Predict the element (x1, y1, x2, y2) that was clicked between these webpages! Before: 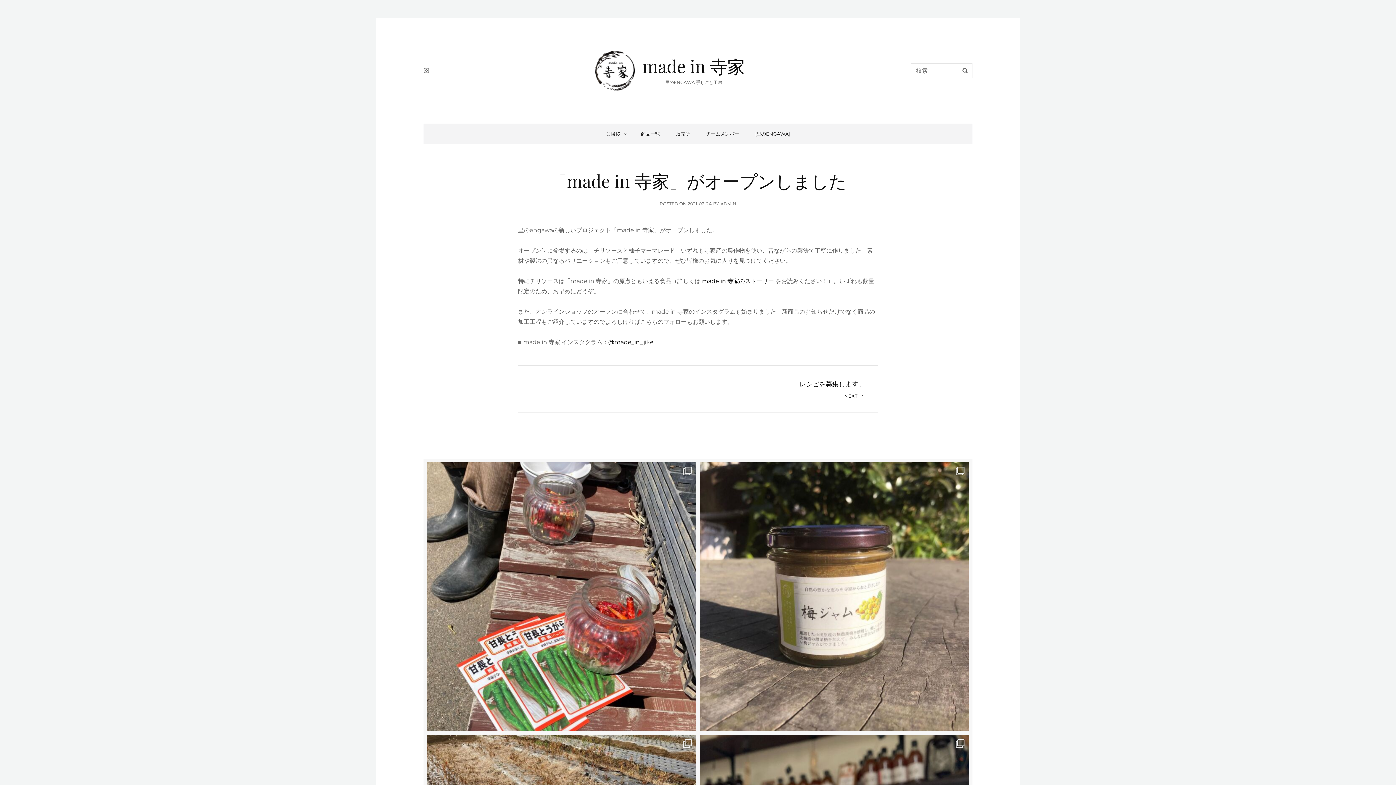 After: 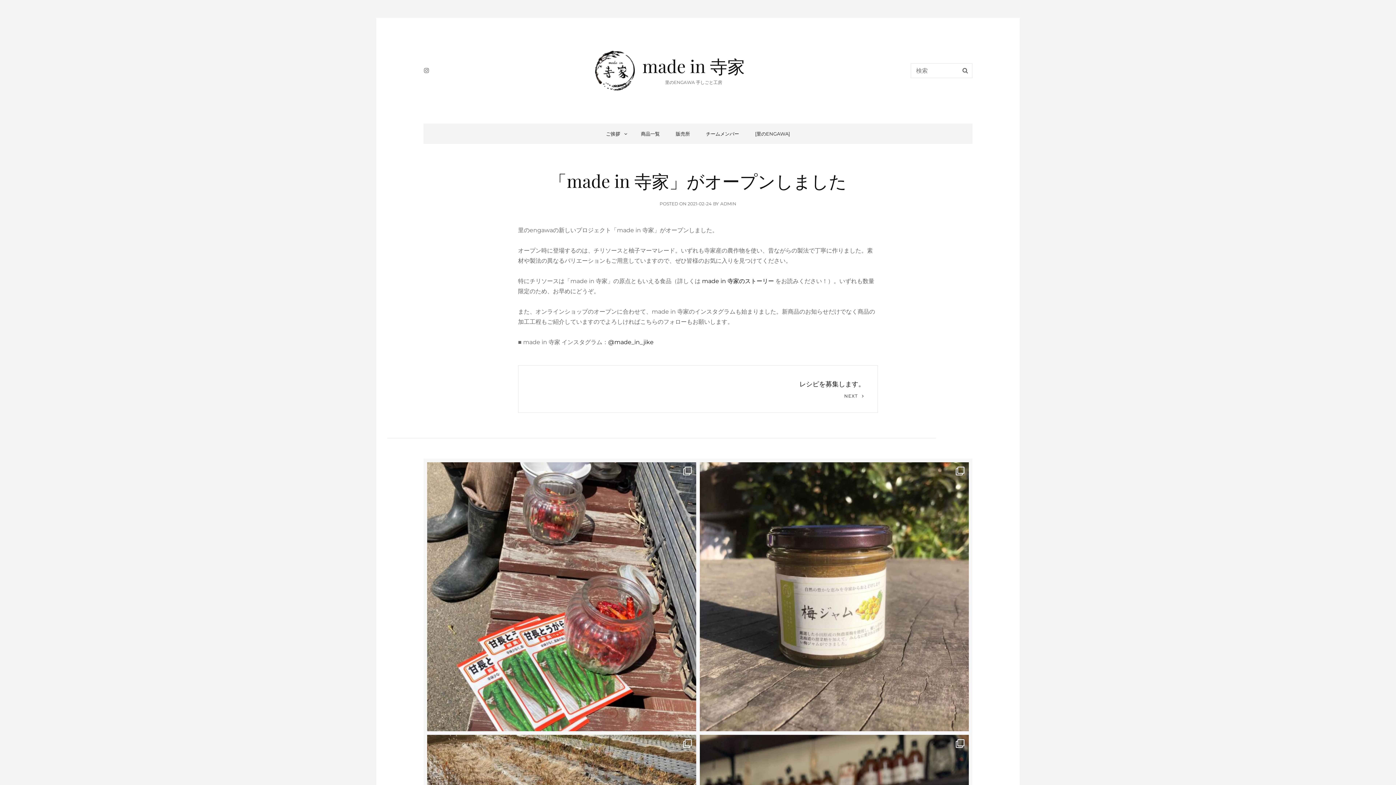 Action: bbox: (687, 201, 711, 206) label: 2021-02-24